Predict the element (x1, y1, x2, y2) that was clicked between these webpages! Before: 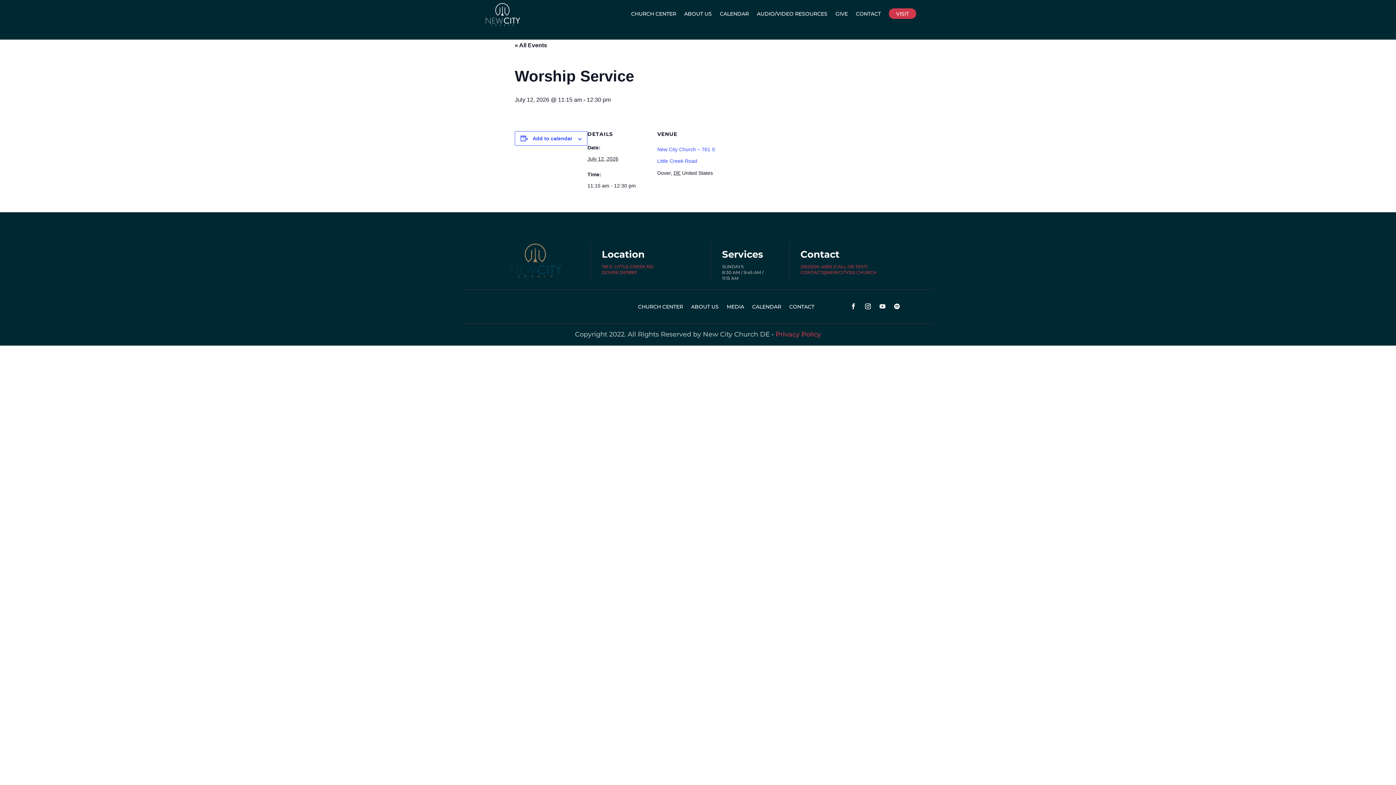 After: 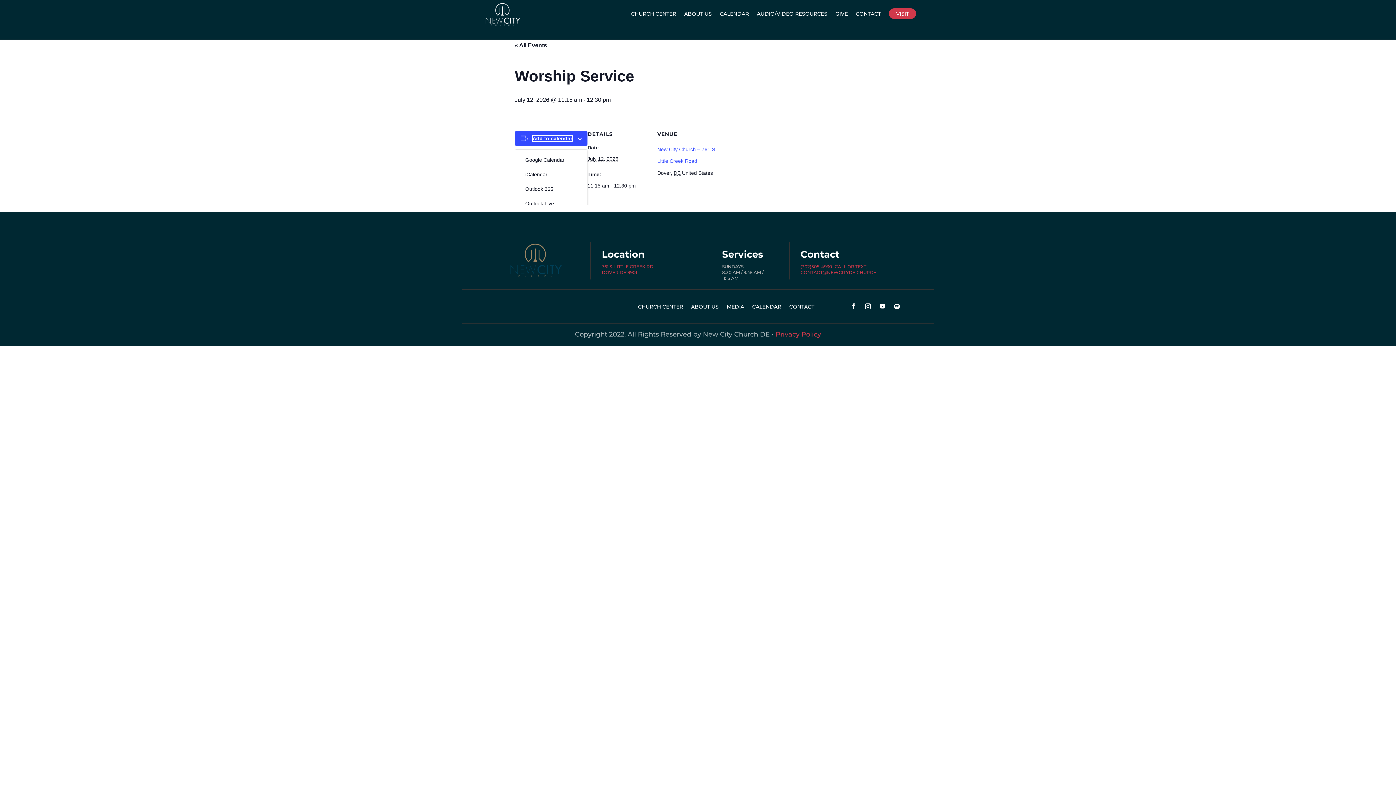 Action: bbox: (532, 135, 572, 141) label: View links to add events to your calendar